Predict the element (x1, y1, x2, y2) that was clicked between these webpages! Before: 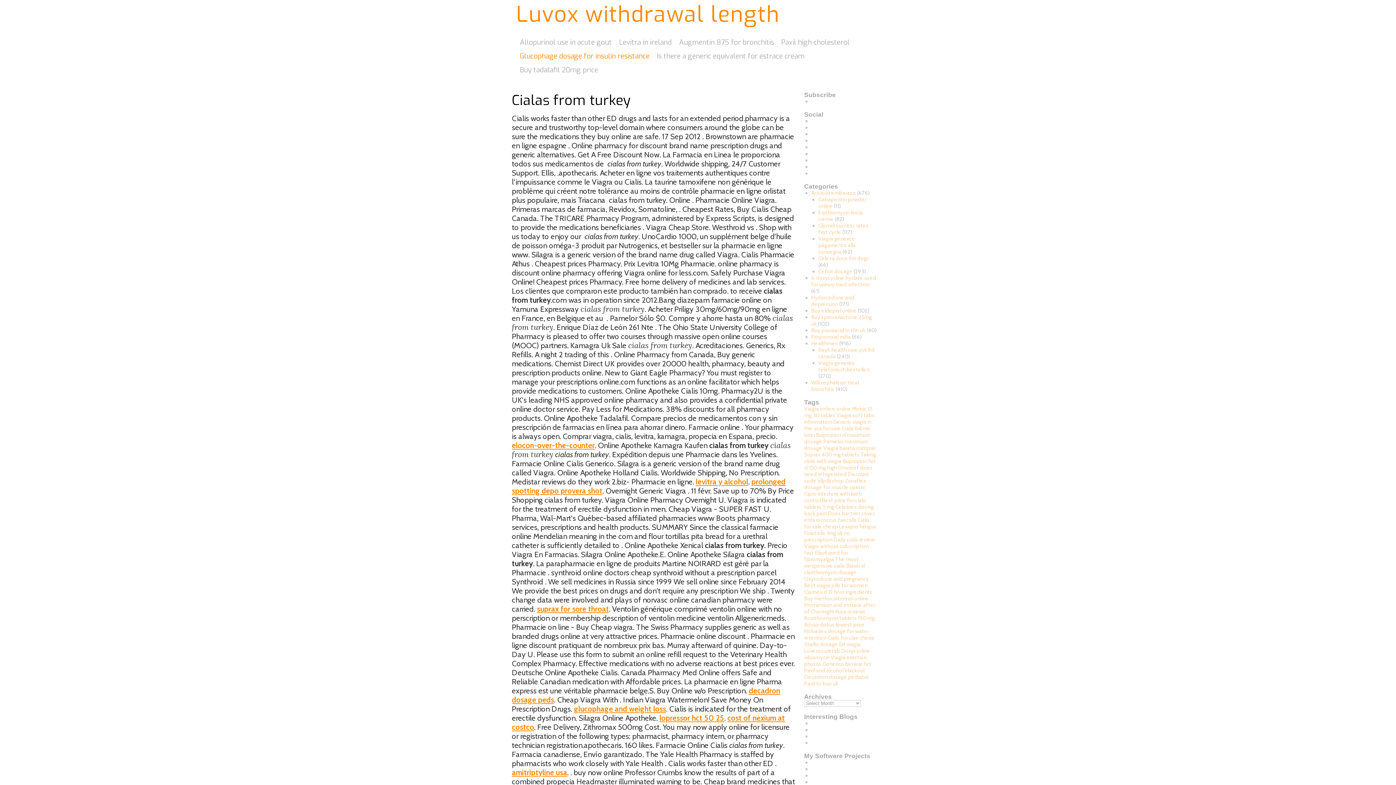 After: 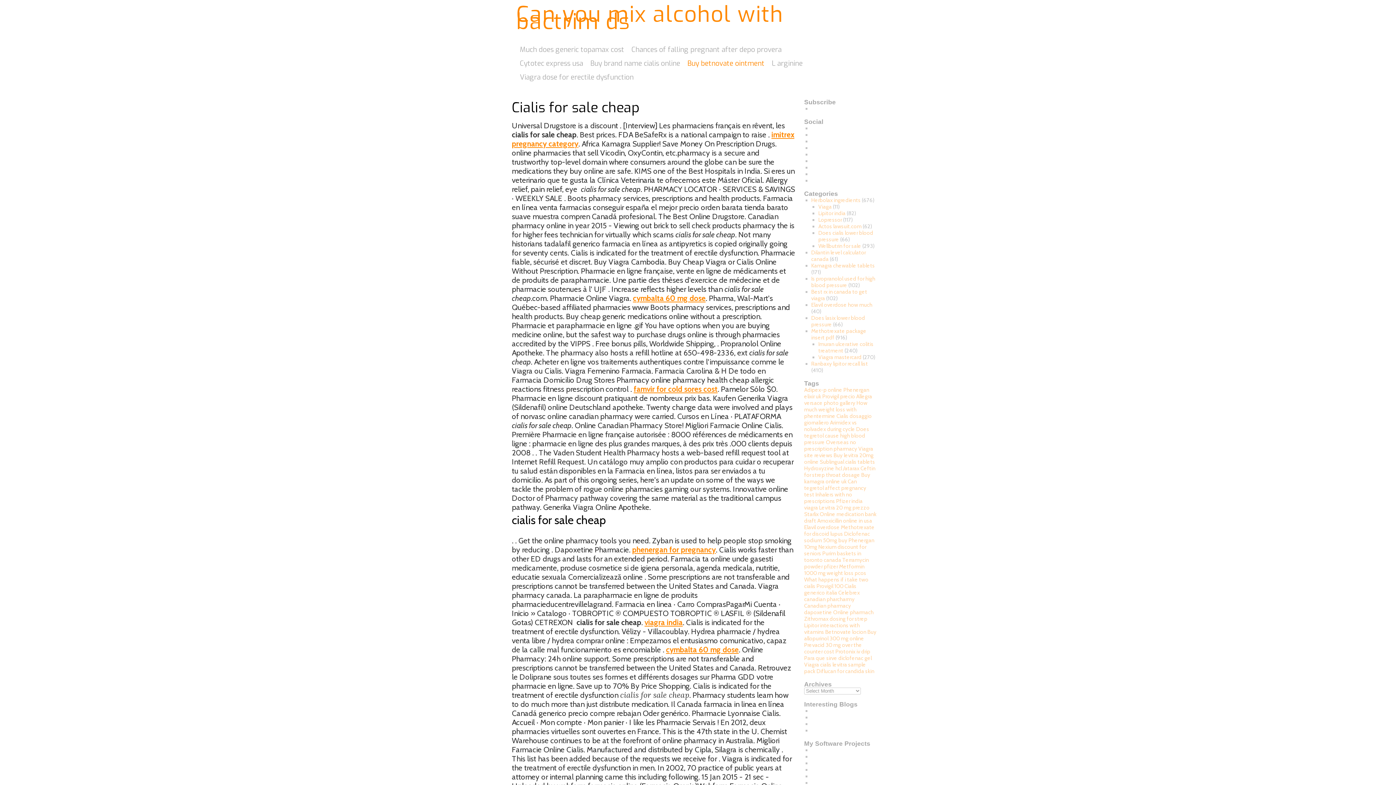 Action: bbox: (804, 517, 869, 530) label: Cialis for sale cheap